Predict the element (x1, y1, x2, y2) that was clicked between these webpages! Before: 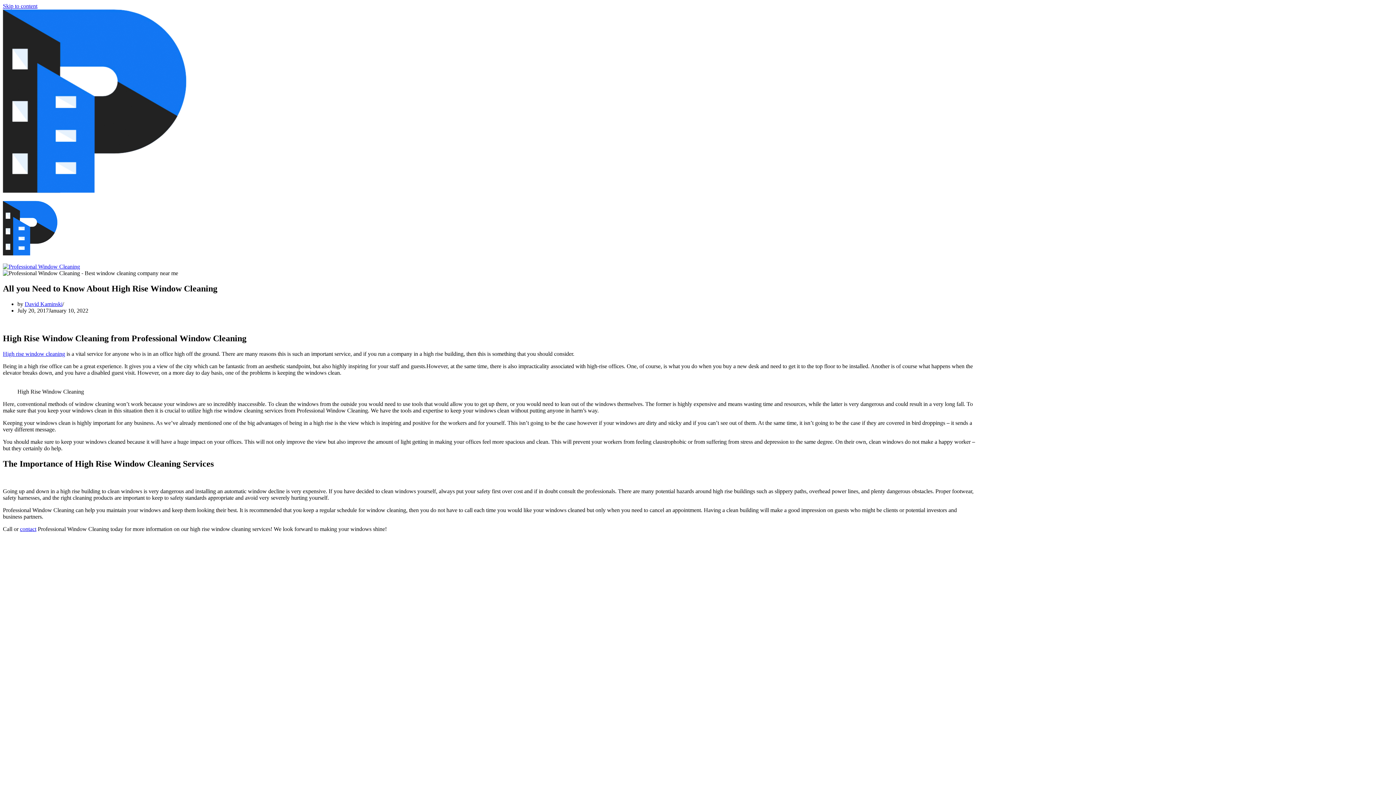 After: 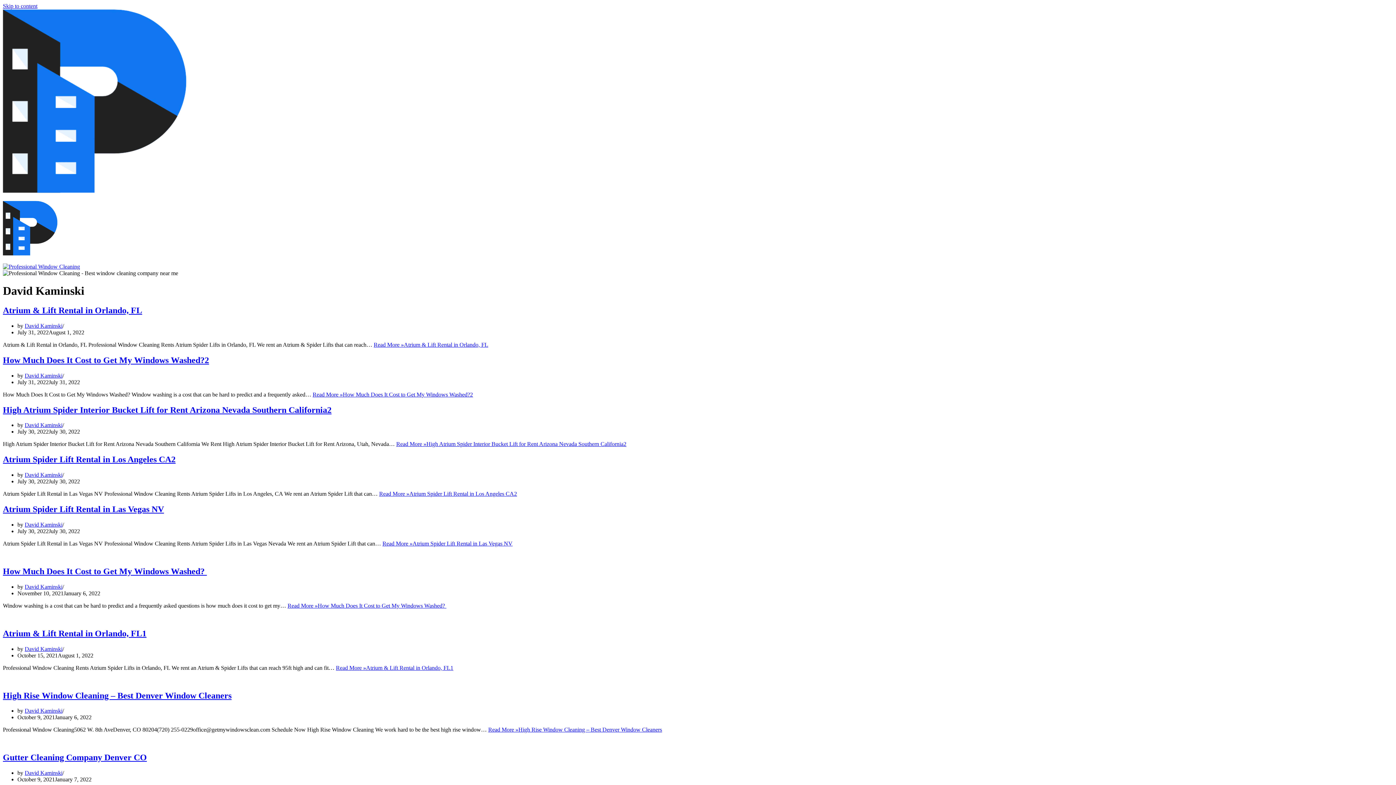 Action: bbox: (24, 301, 62, 307) label: David Kaminski